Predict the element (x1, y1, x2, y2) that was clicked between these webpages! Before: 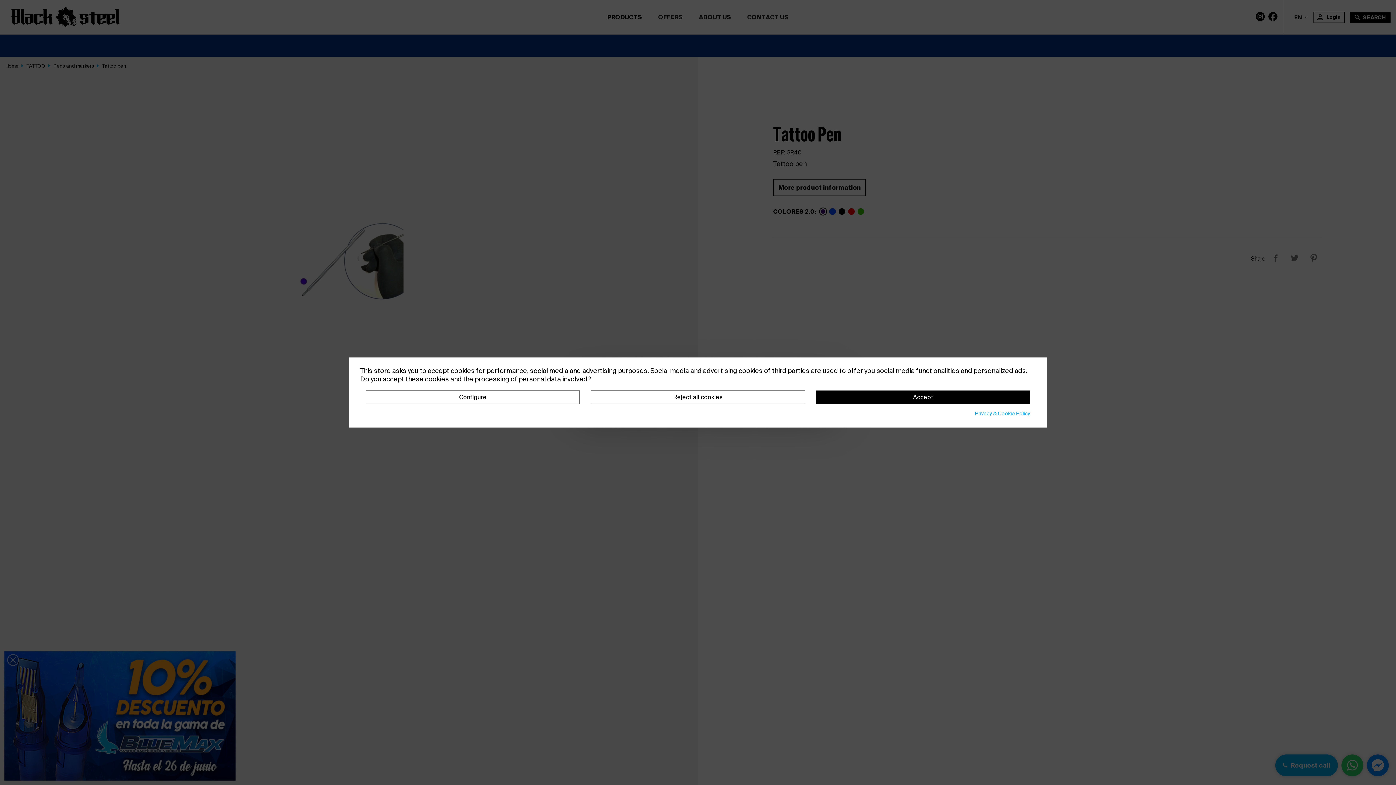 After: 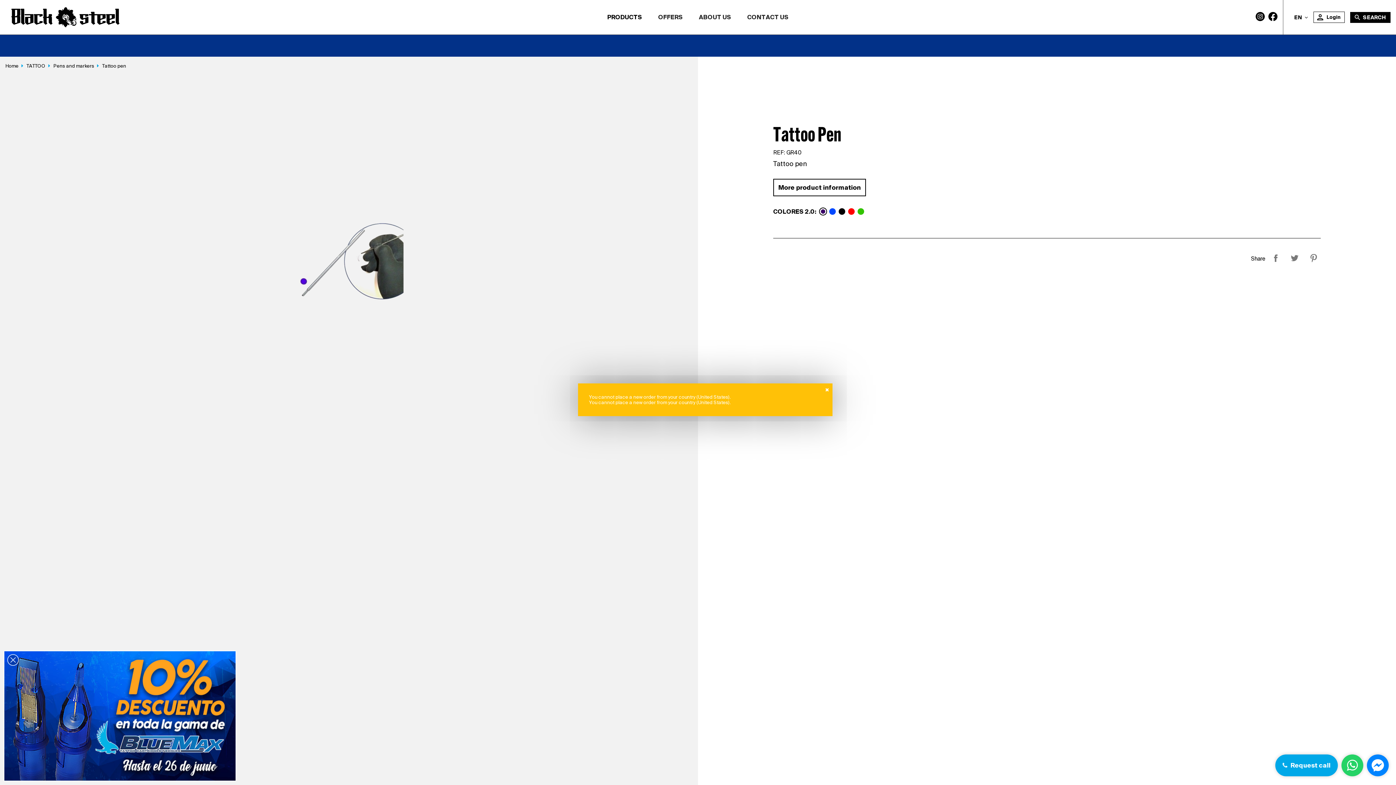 Action: label: Accept bbox: (816, 390, 1030, 404)